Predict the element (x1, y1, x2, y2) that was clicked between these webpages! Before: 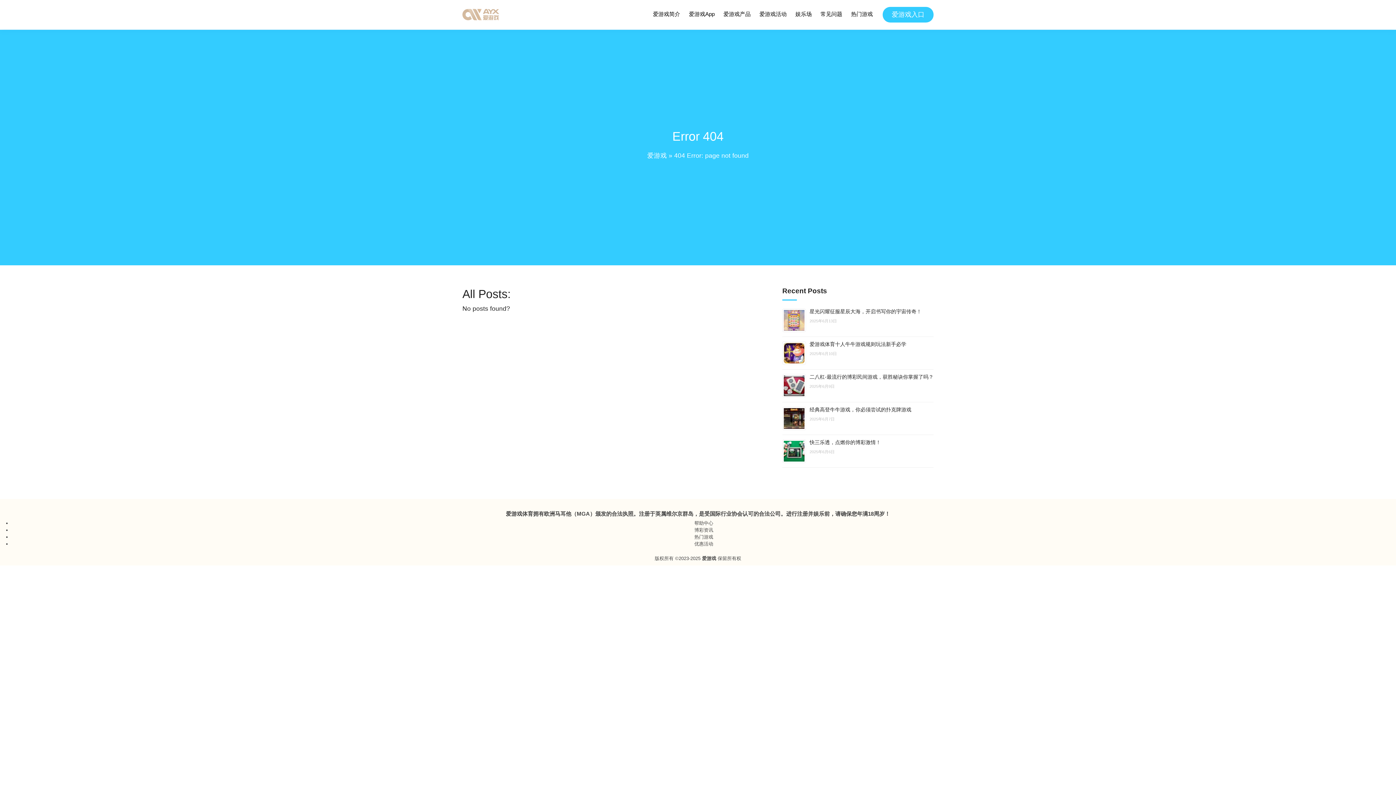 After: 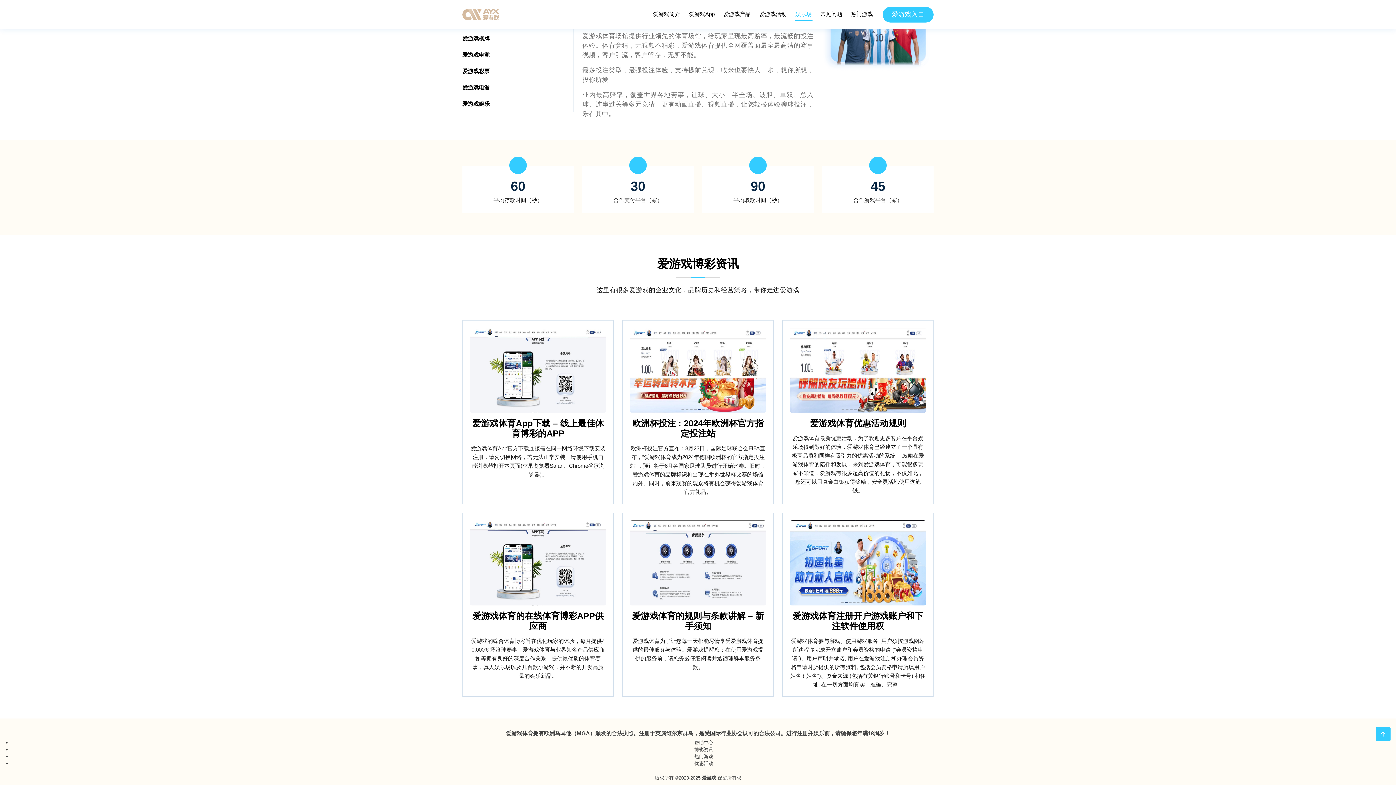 Action: bbox: (758, 8, 787, 20) label: 爱游戏活动